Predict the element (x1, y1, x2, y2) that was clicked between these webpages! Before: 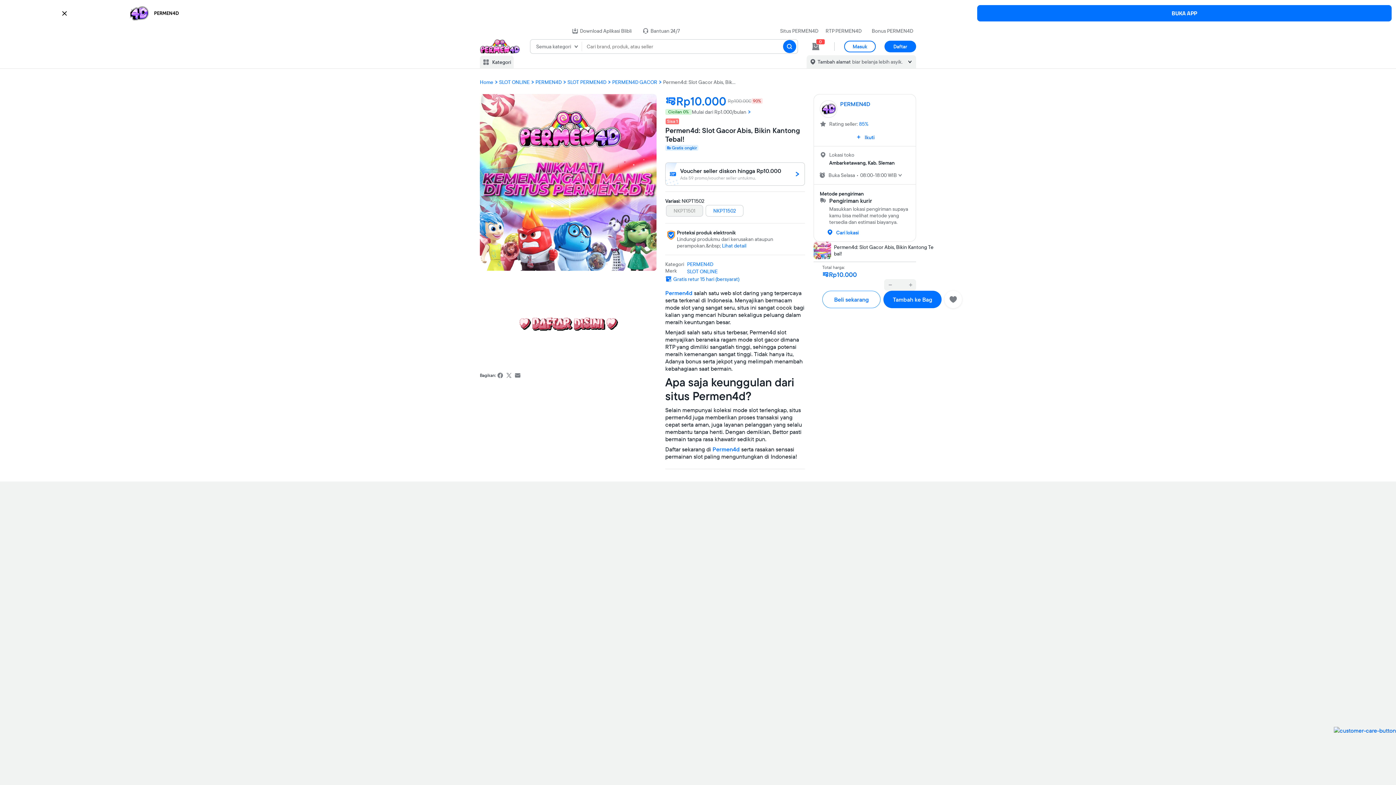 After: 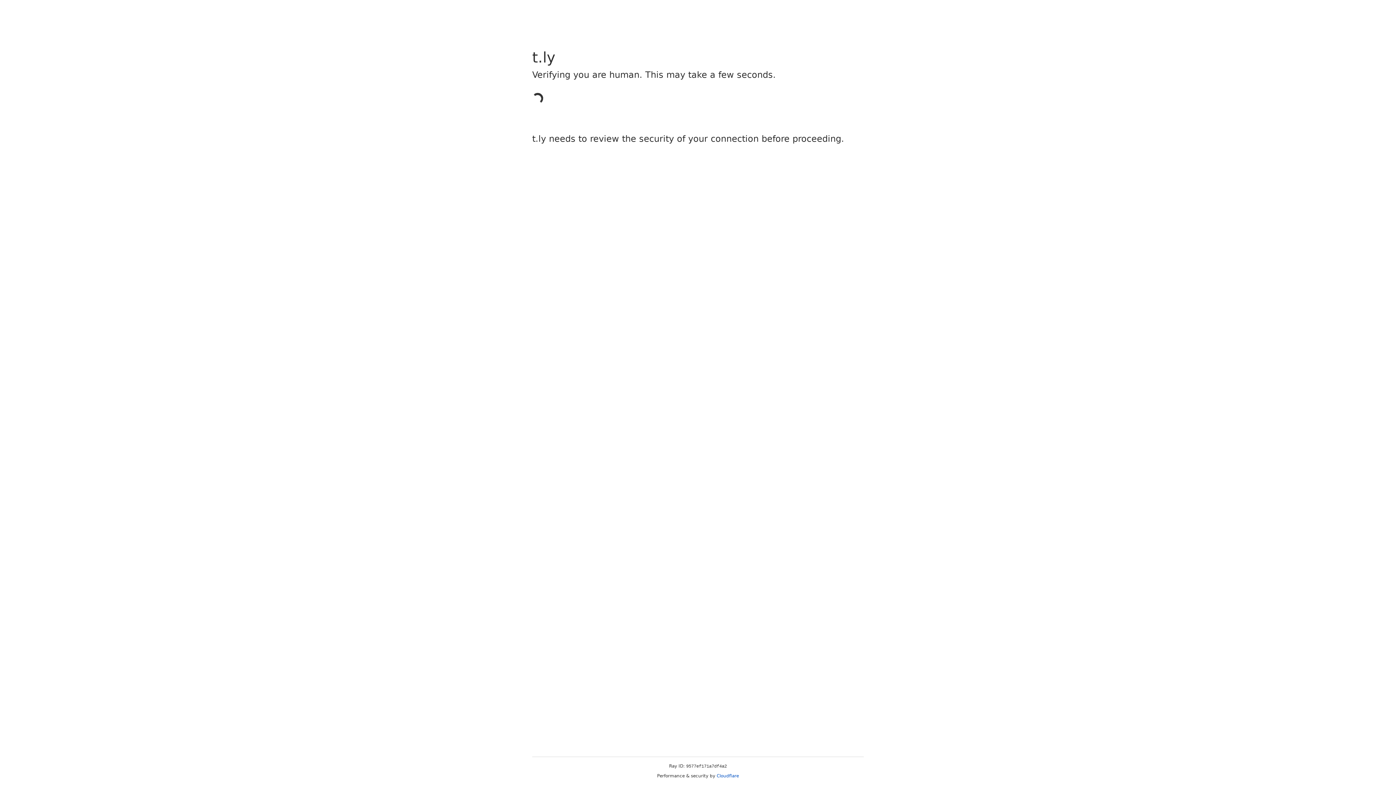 Action: bbox: (977, 5, 1391, 21) label: BUKA APP